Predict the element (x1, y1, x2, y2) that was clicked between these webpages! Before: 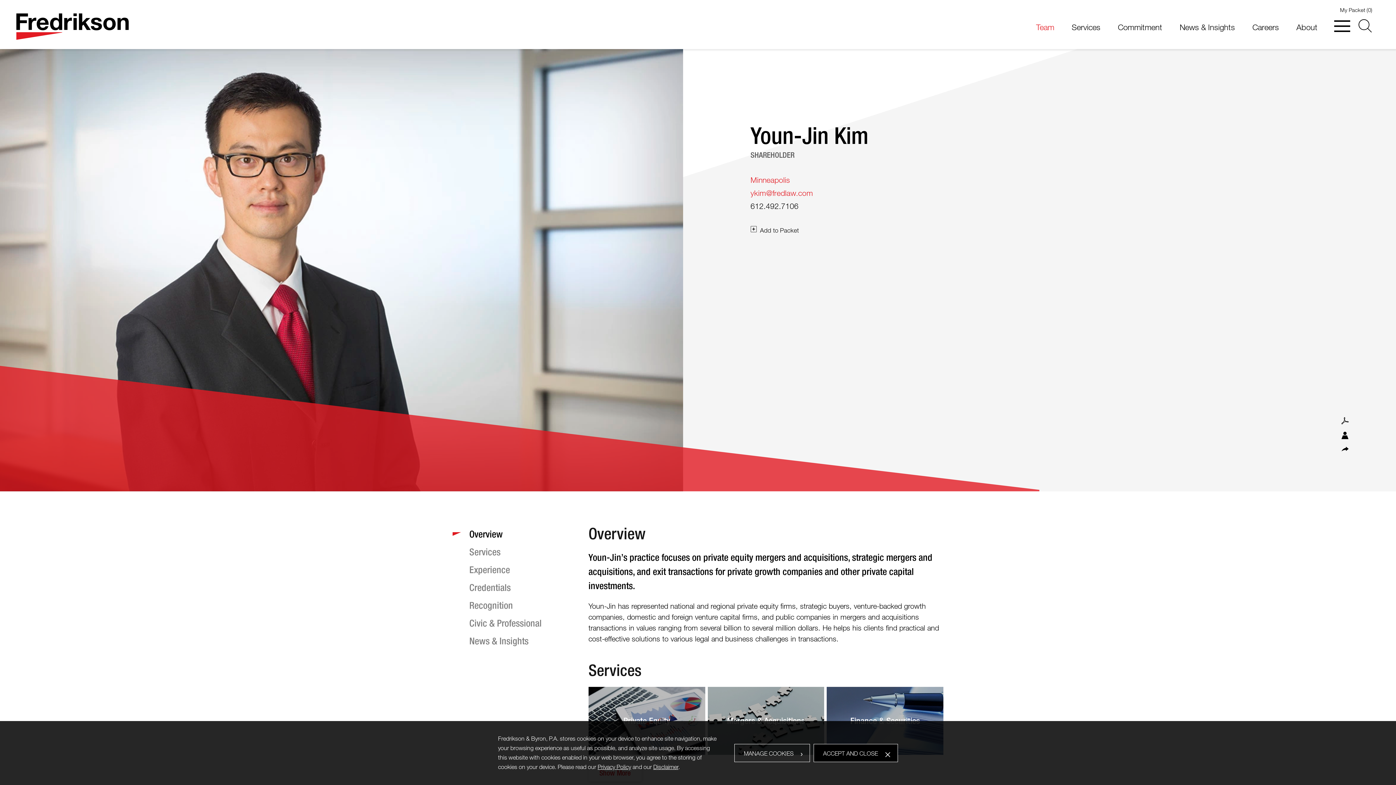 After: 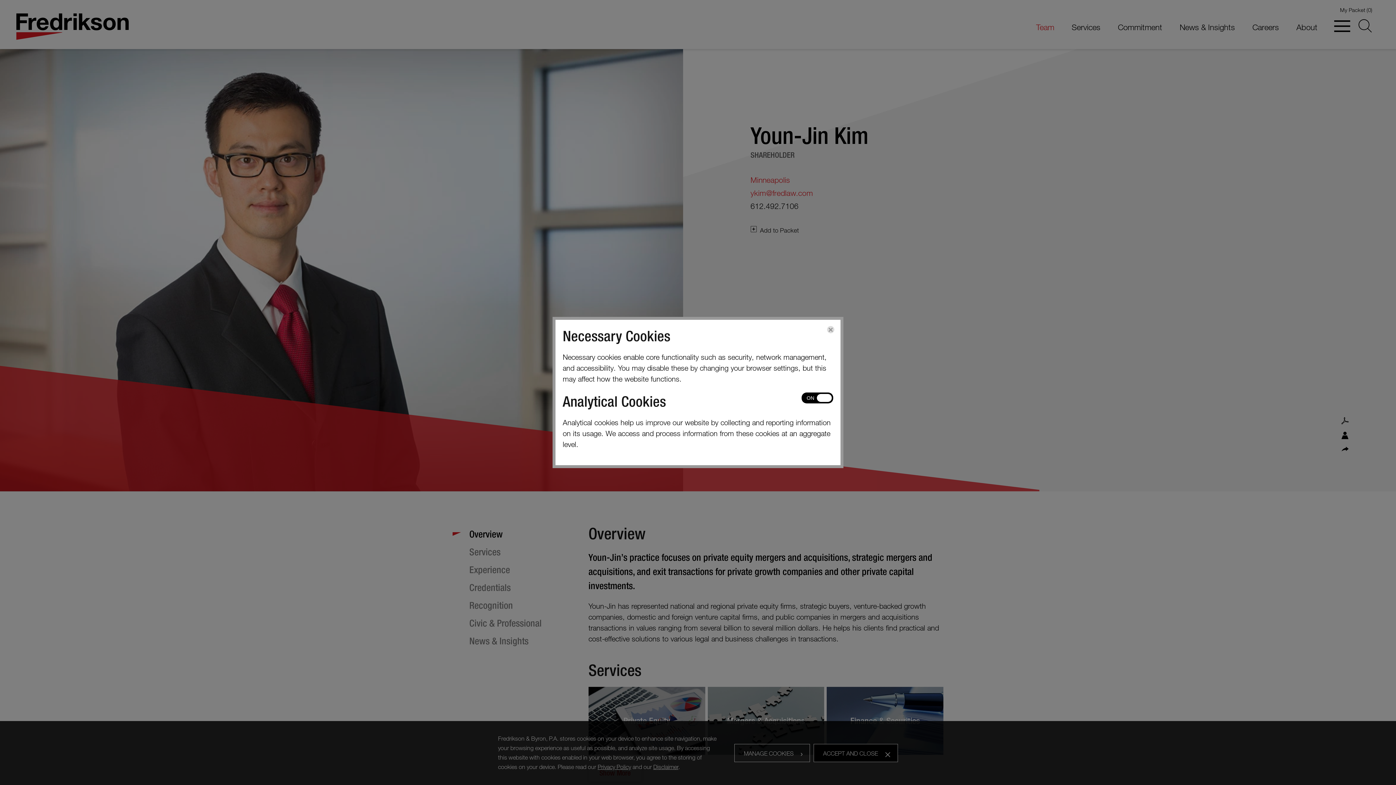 Action: label: MANAGE COOKIES bbox: (734, 744, 810, 762)